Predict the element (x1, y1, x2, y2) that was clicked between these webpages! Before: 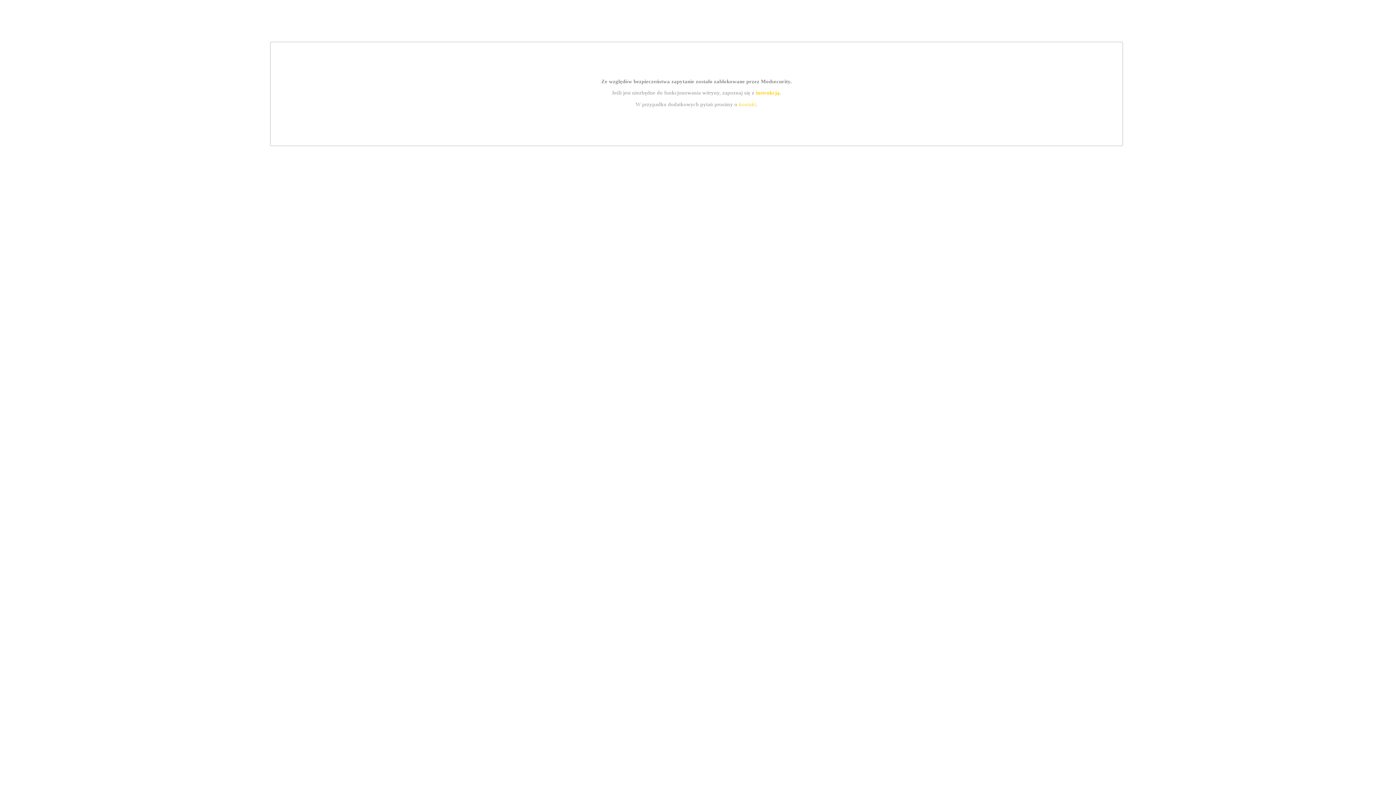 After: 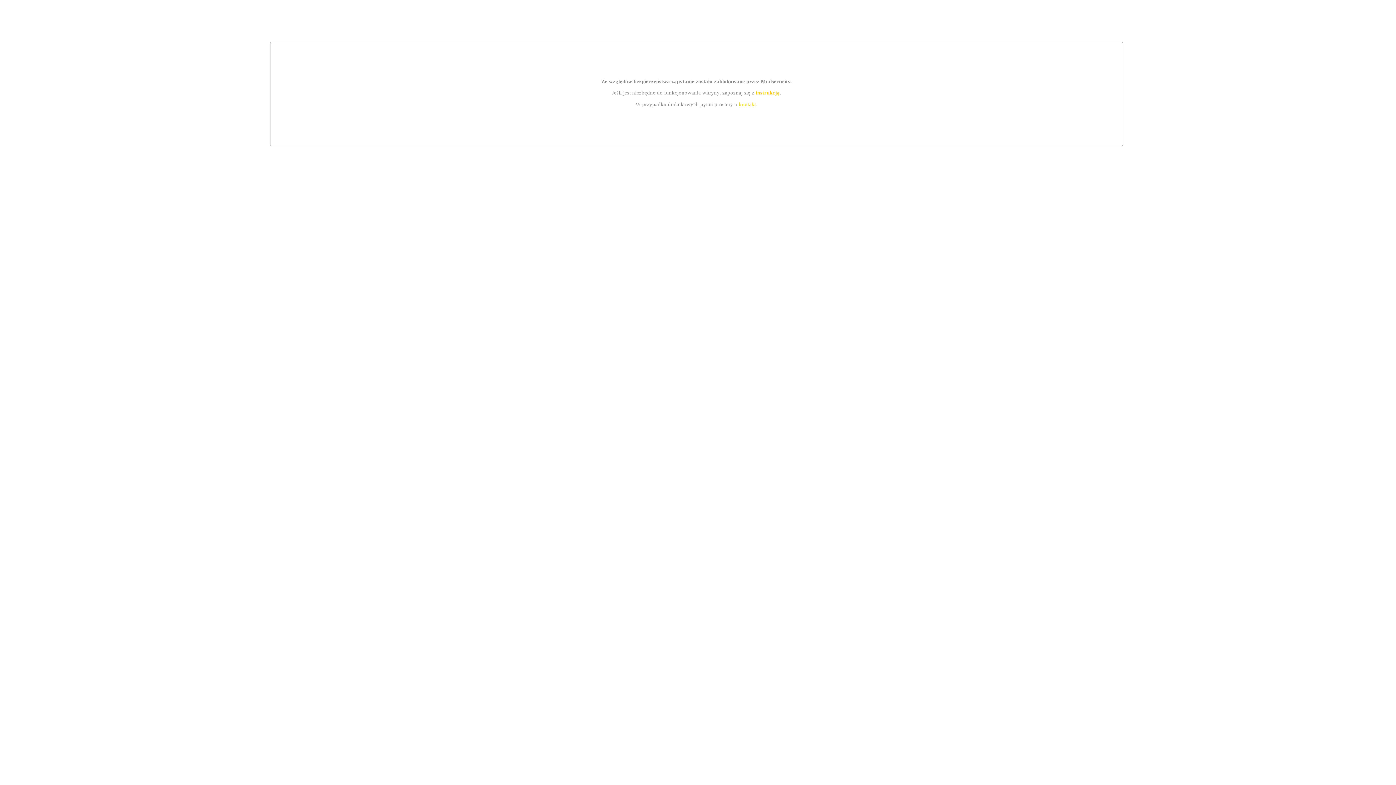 Action: bbox: (739, 101, 756, 107) label: kontakt